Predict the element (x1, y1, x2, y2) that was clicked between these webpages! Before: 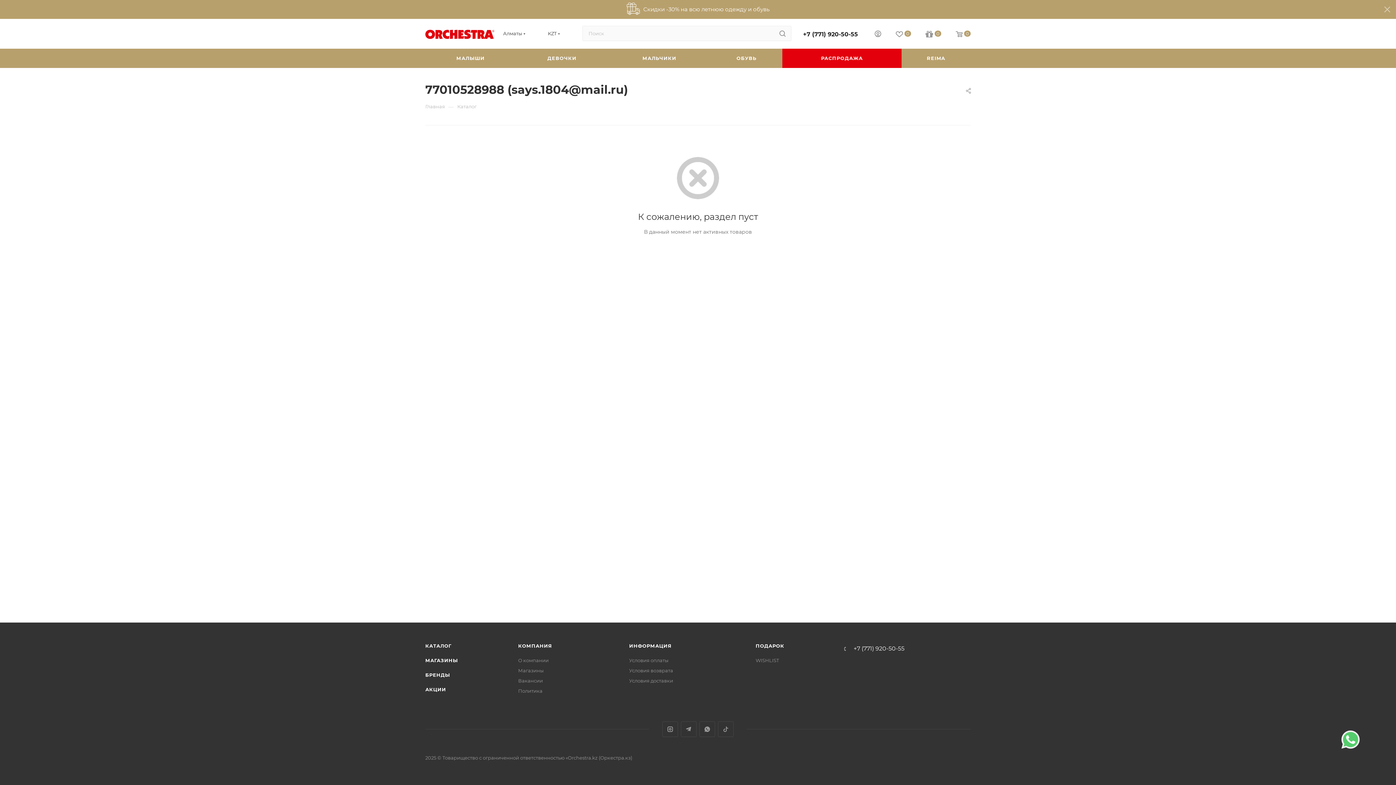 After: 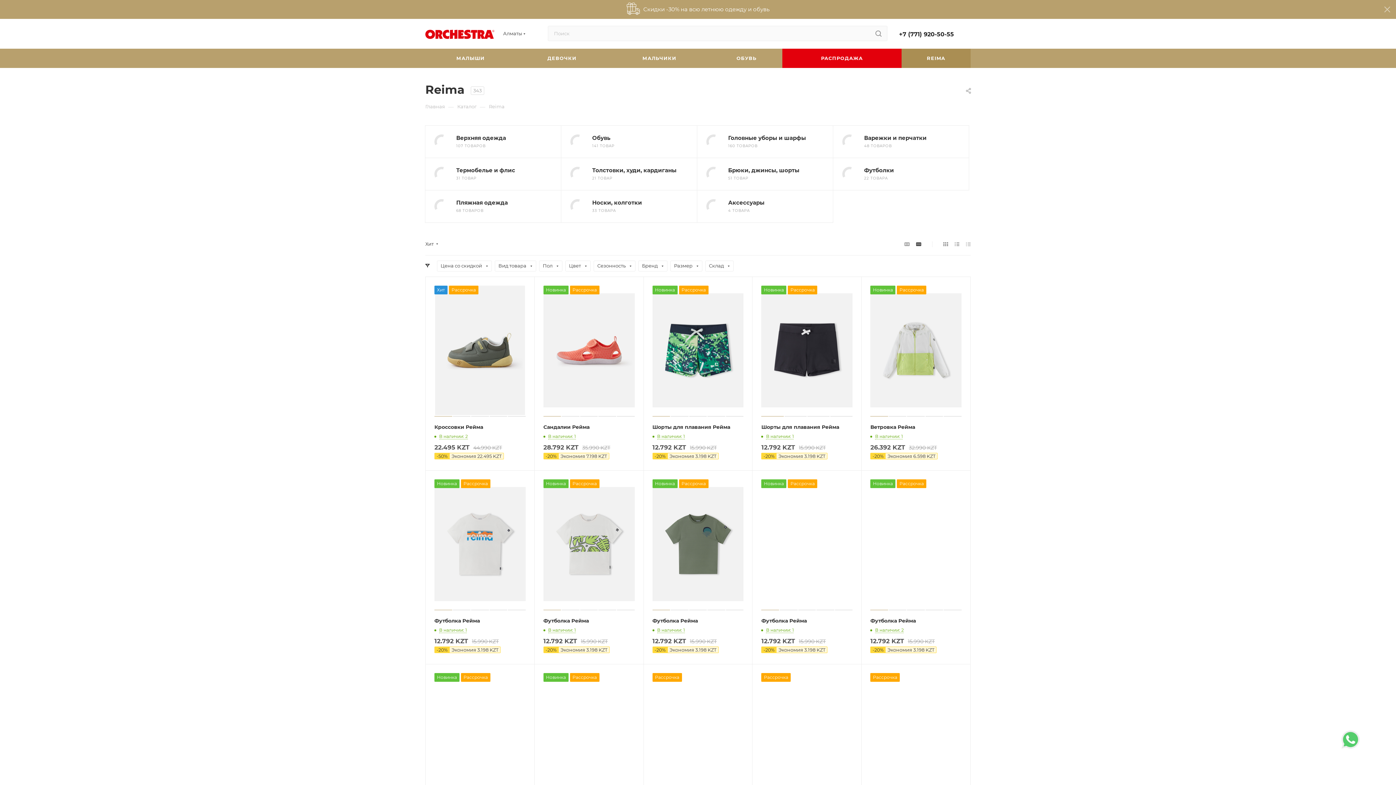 Action: bbox: (901, 48, 970, 68) label: REIMA